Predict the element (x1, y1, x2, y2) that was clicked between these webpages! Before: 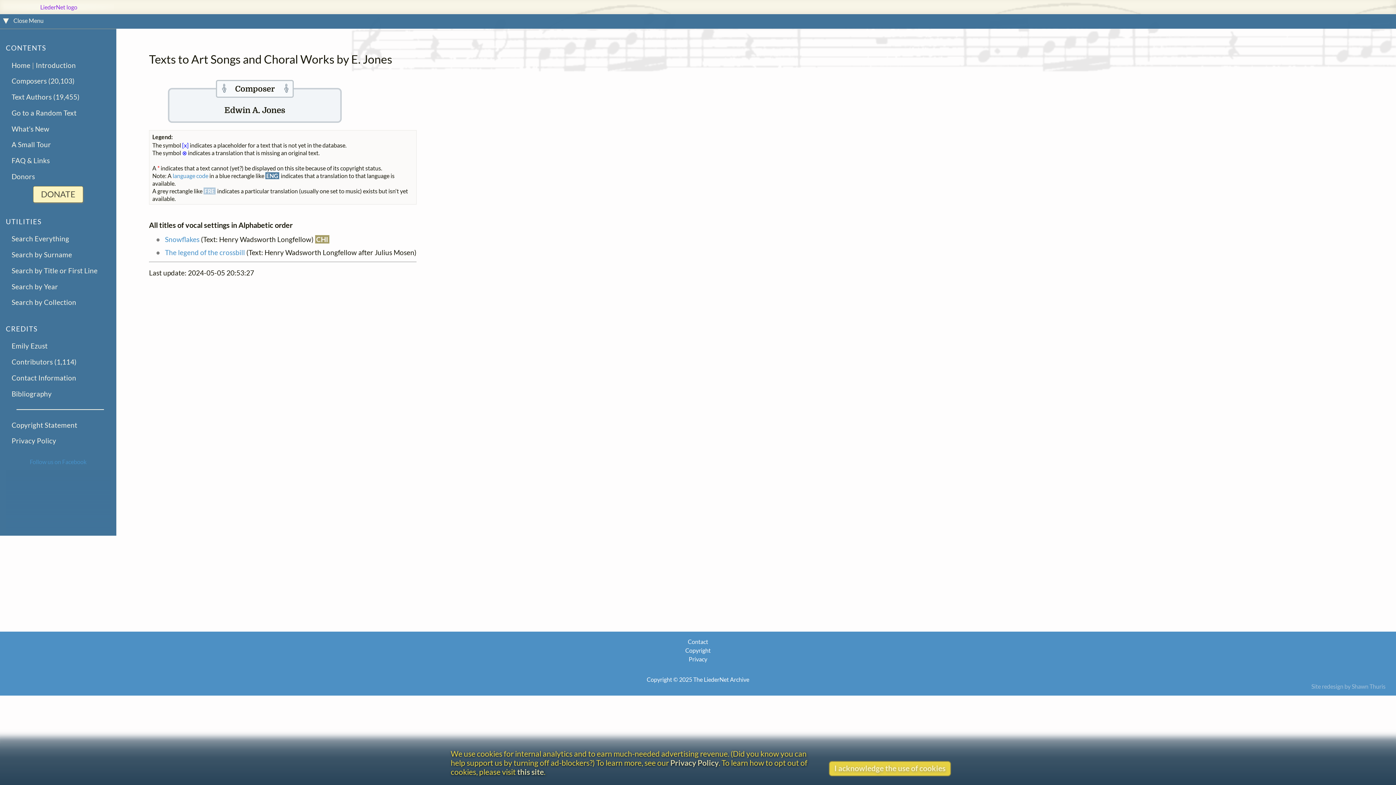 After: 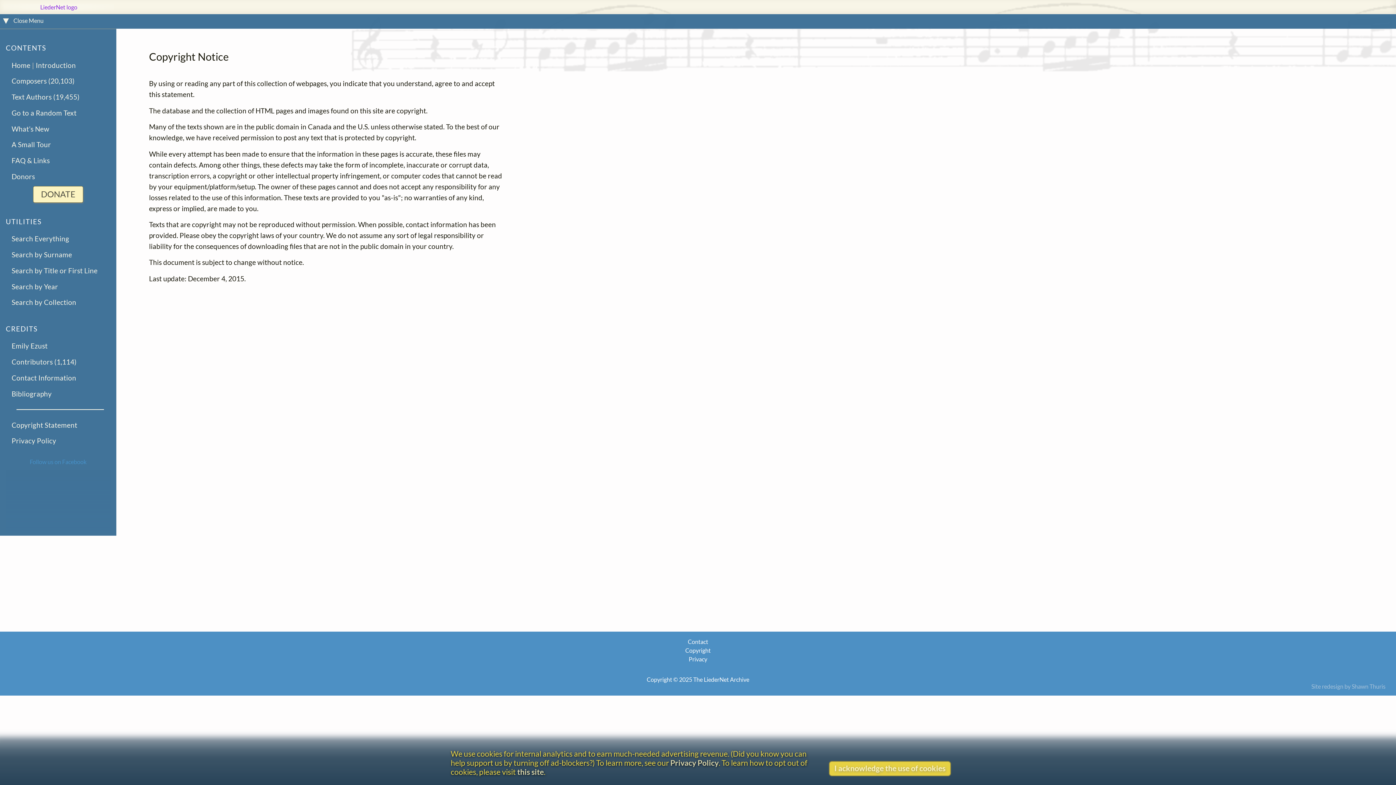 Action: bbox: (11, 419, 77, 430) label: Copyright Statement